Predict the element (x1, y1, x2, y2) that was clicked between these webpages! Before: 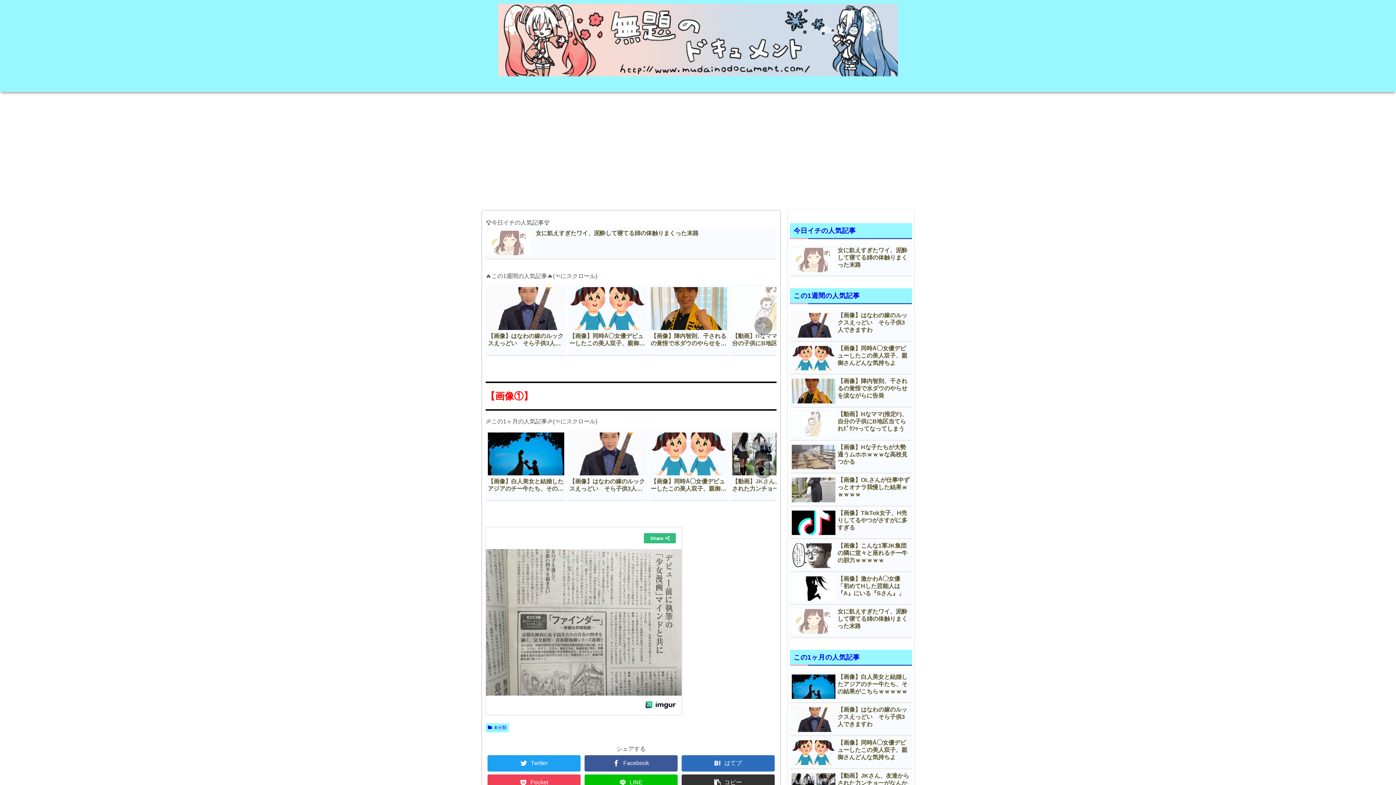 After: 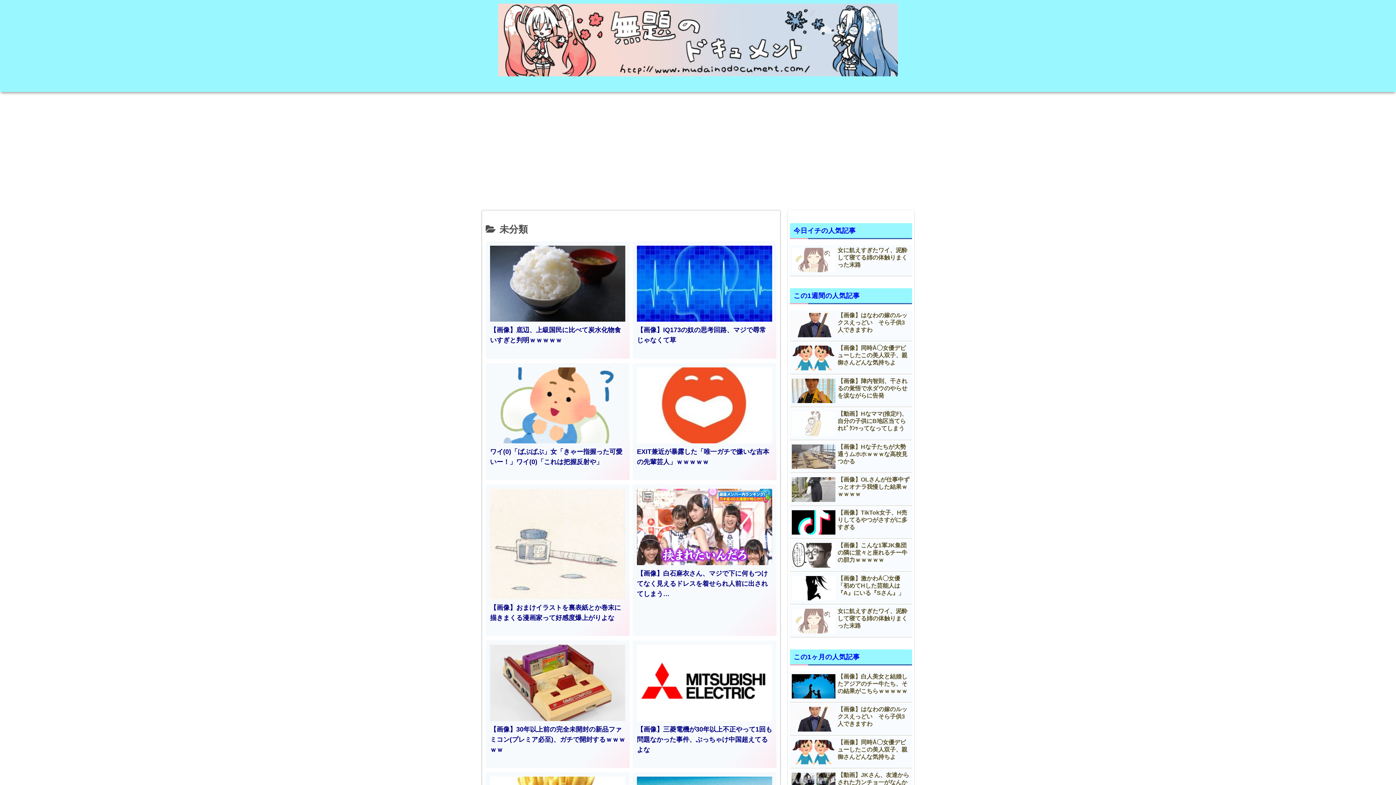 Action: bbox: (485, 723, 509, 732) label: 未分類